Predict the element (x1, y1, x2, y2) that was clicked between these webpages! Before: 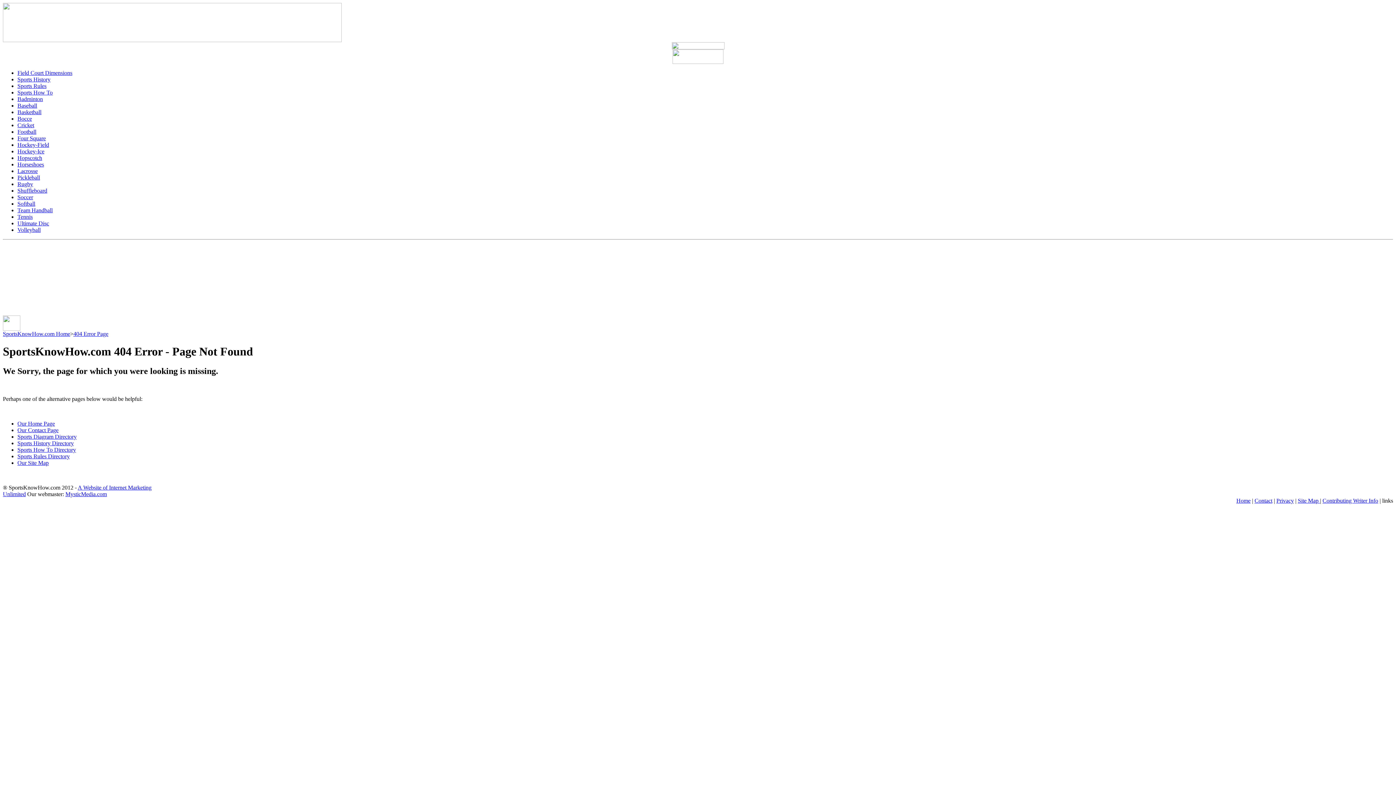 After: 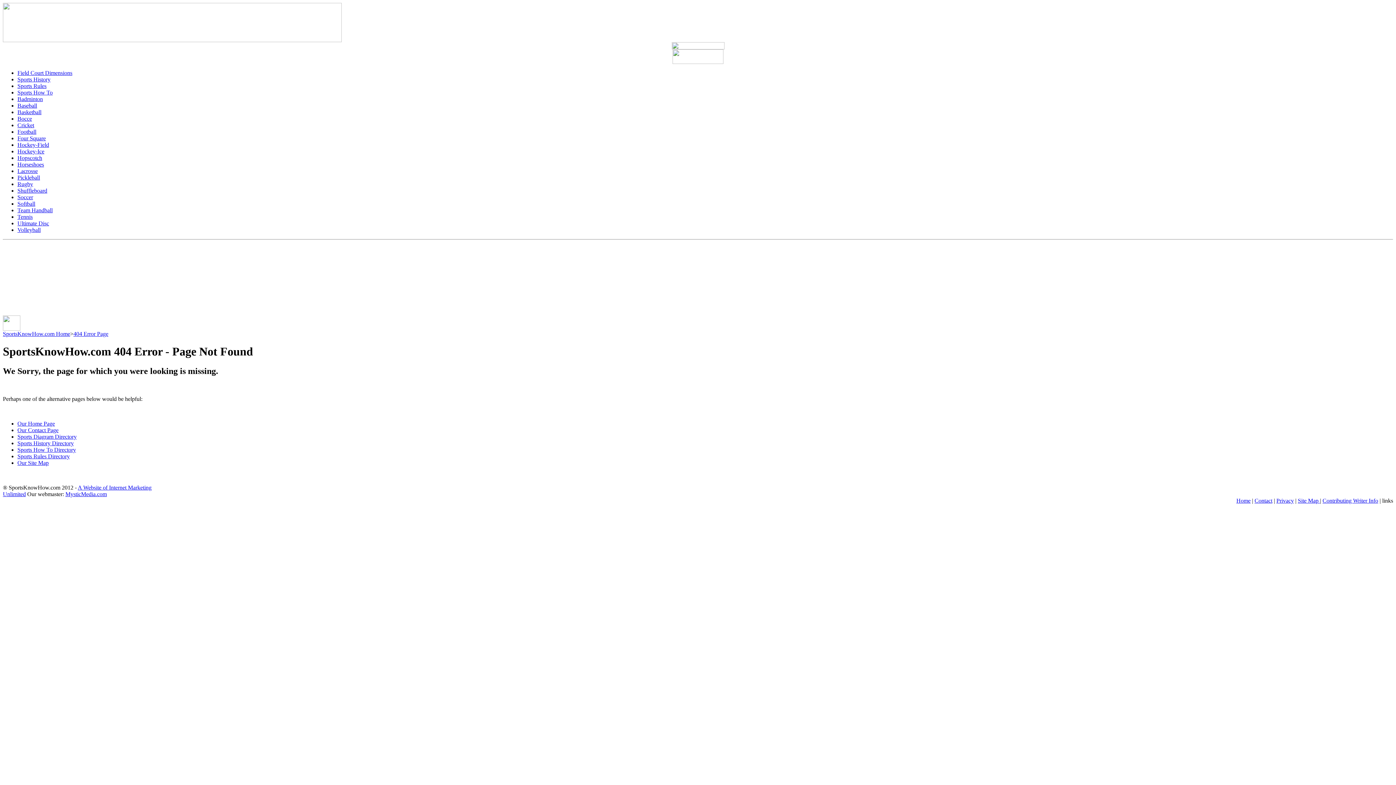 Action: bbox: (17, 440, 73, 446) label: Sports History Directory